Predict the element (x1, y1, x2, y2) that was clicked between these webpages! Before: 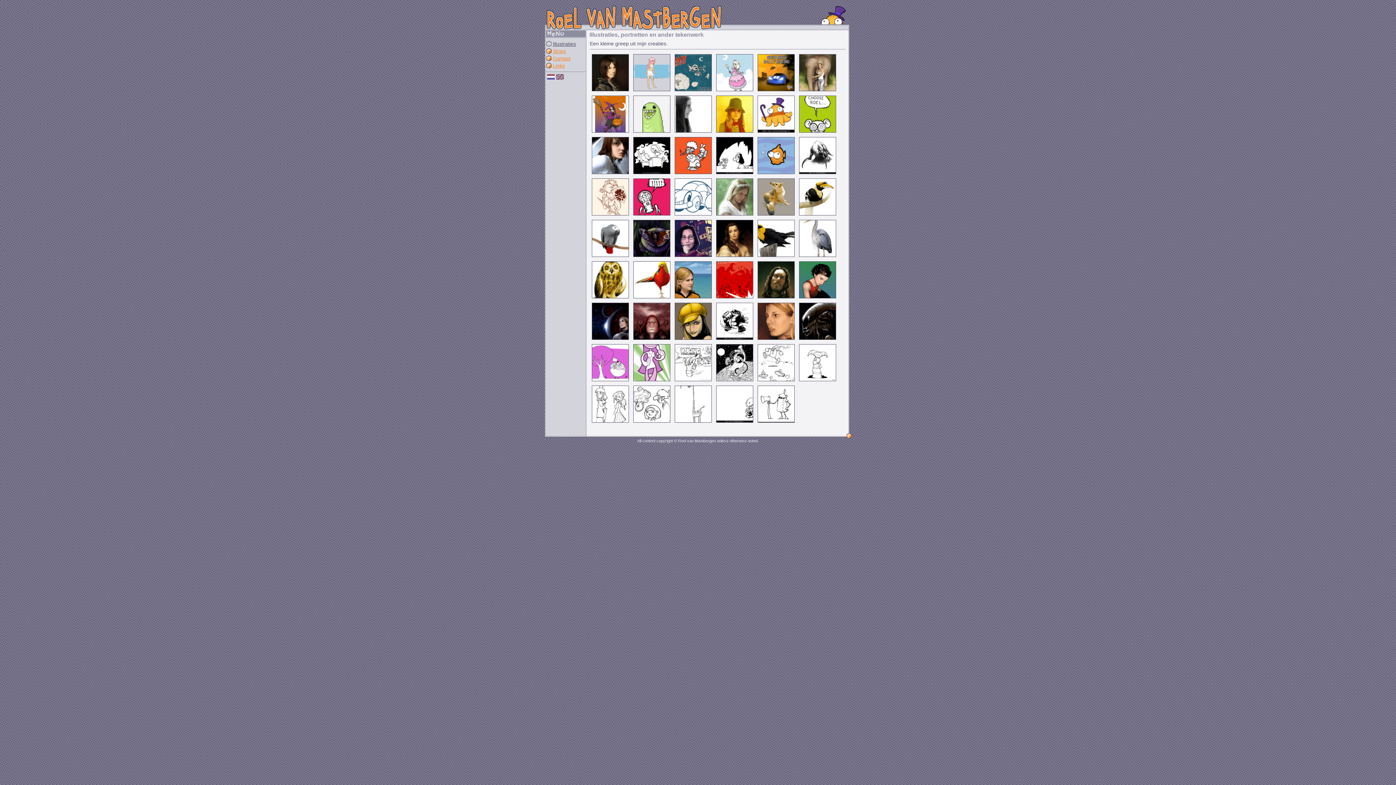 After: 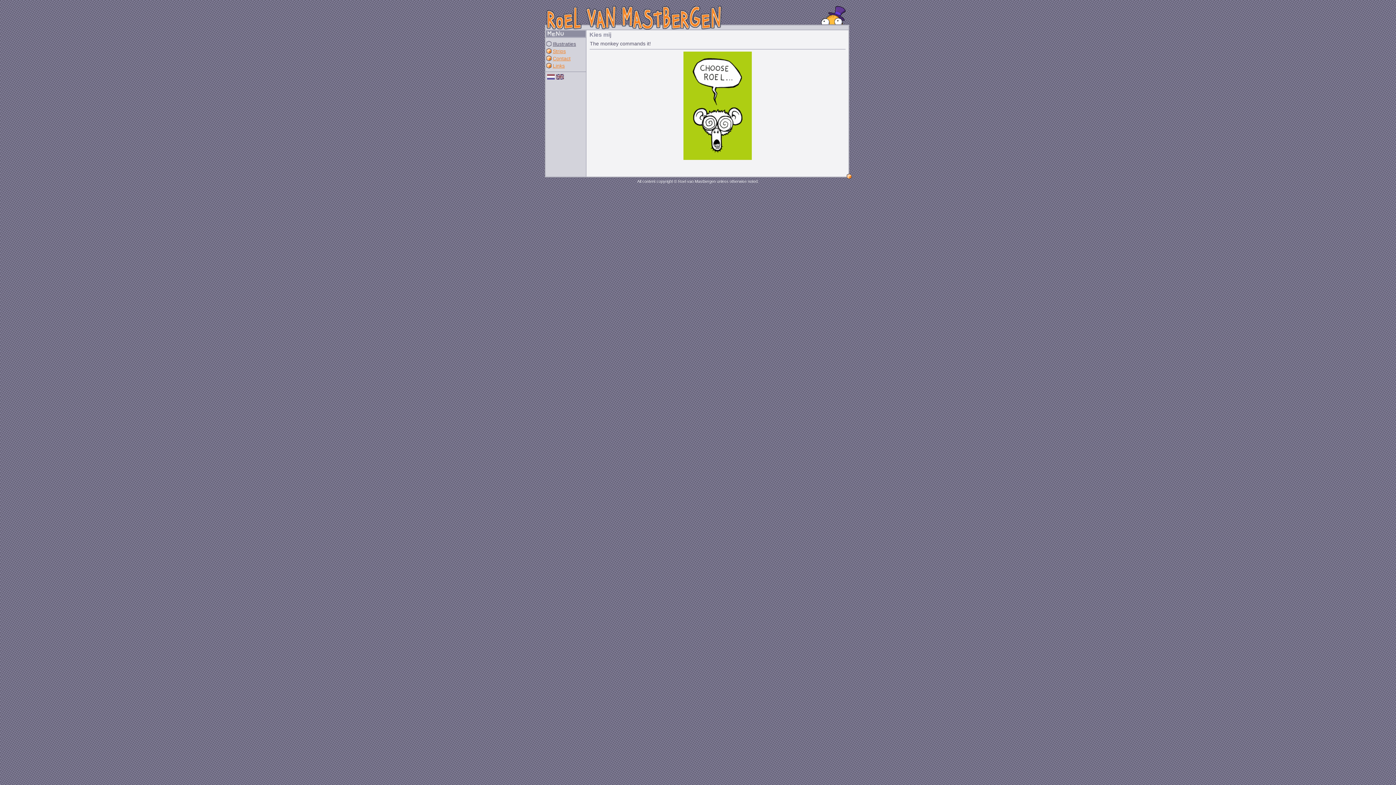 Action: bbox: (799, 96, 835, 132)